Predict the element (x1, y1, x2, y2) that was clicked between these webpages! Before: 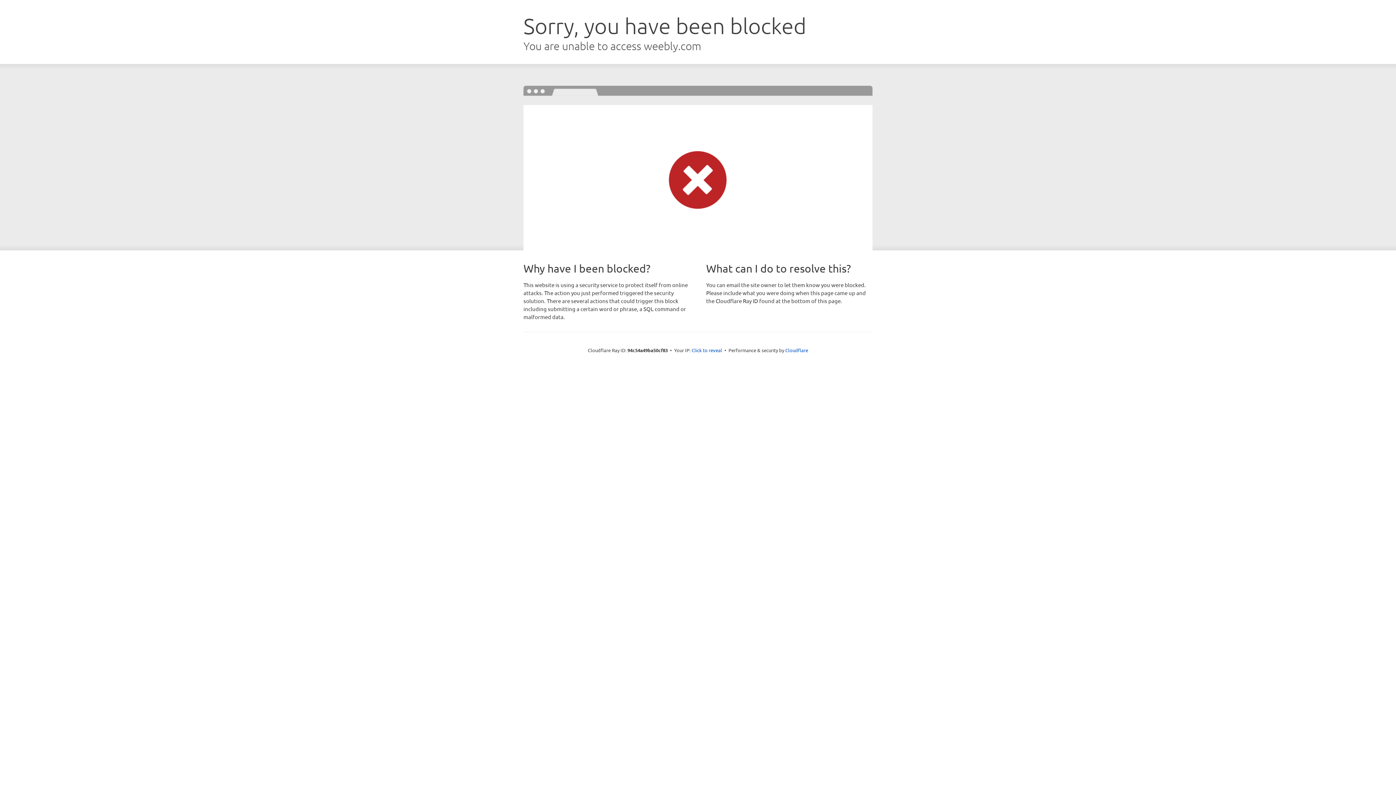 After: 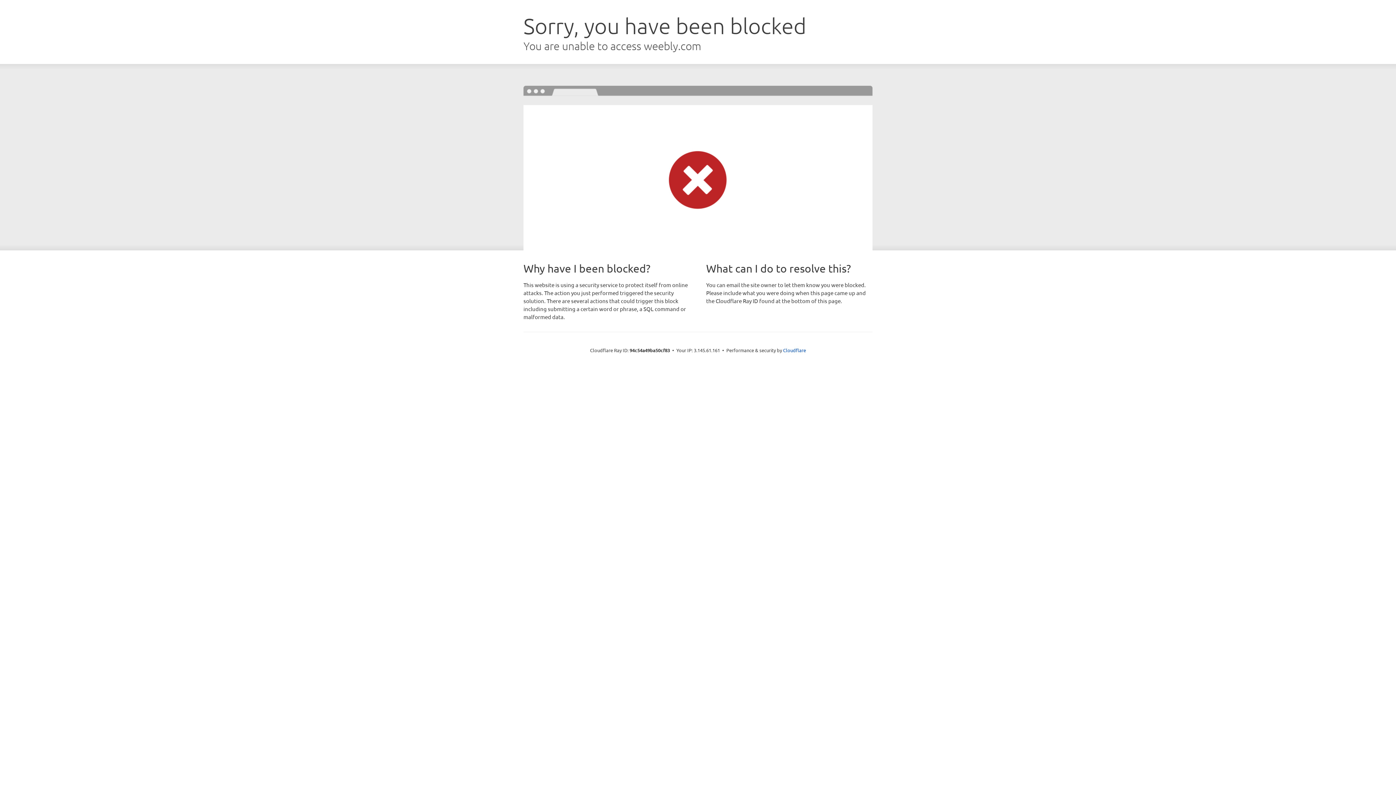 Action: label: Click to reveal bbox: (691, 346, 722, 353)